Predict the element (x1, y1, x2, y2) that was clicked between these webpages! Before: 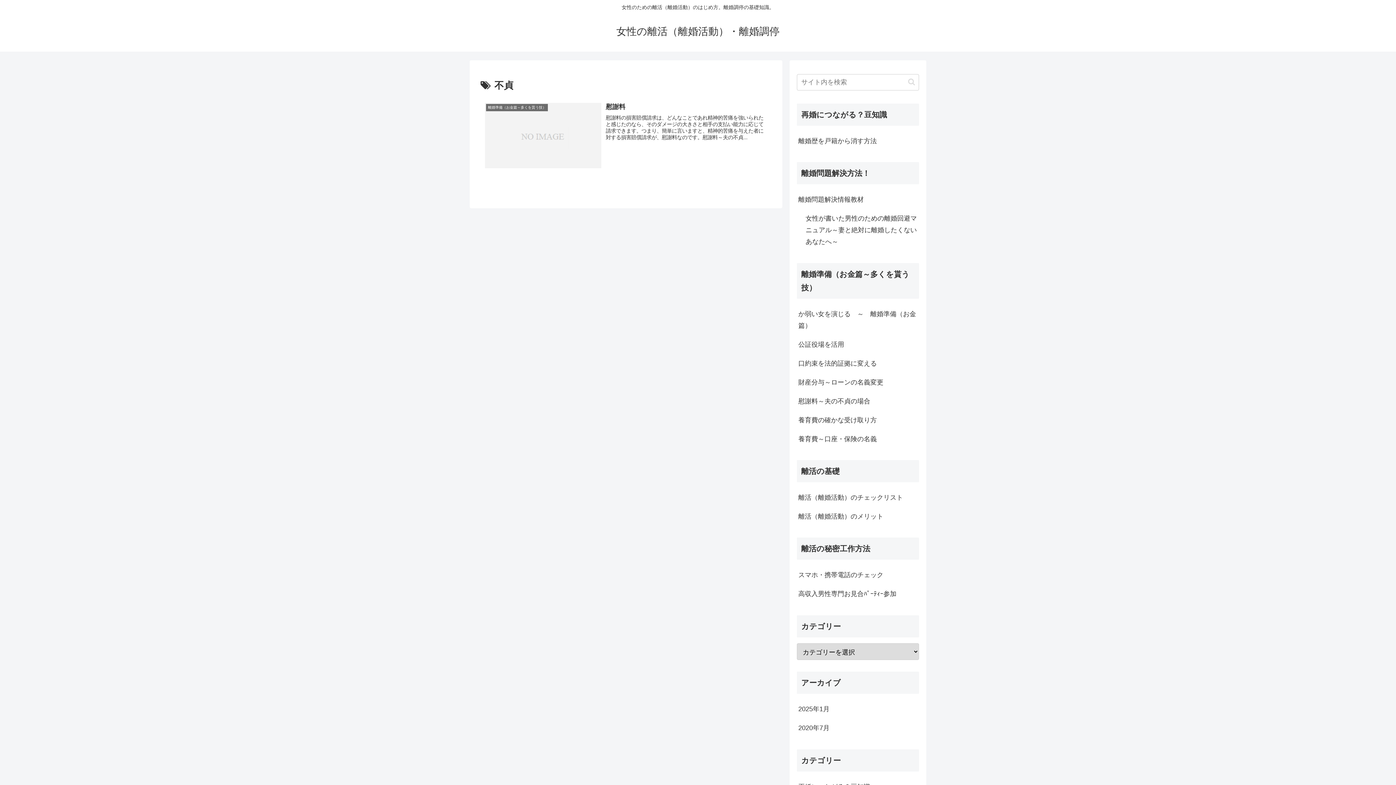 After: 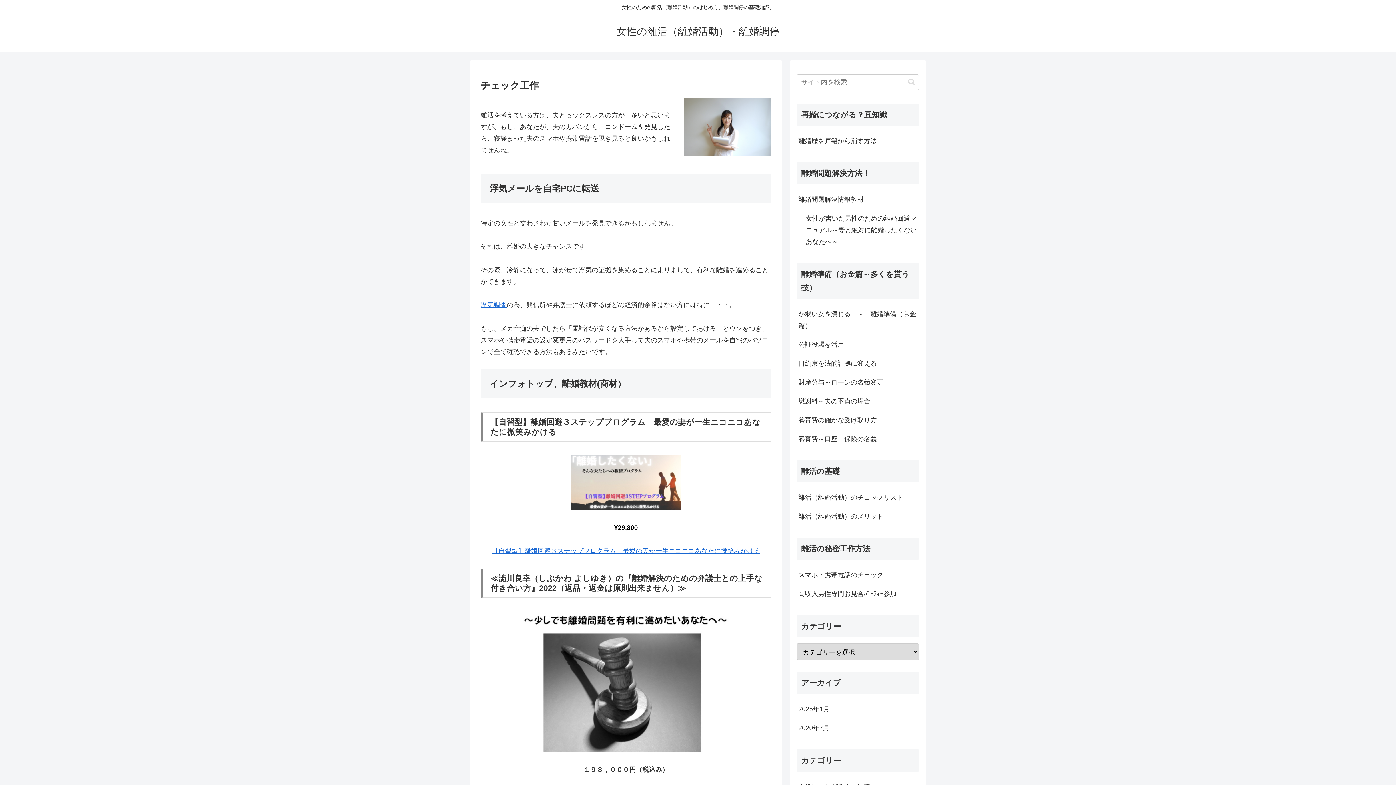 Action: label: スマホ・携帯電話のチェック bbox: (797, 565, 919, 584)